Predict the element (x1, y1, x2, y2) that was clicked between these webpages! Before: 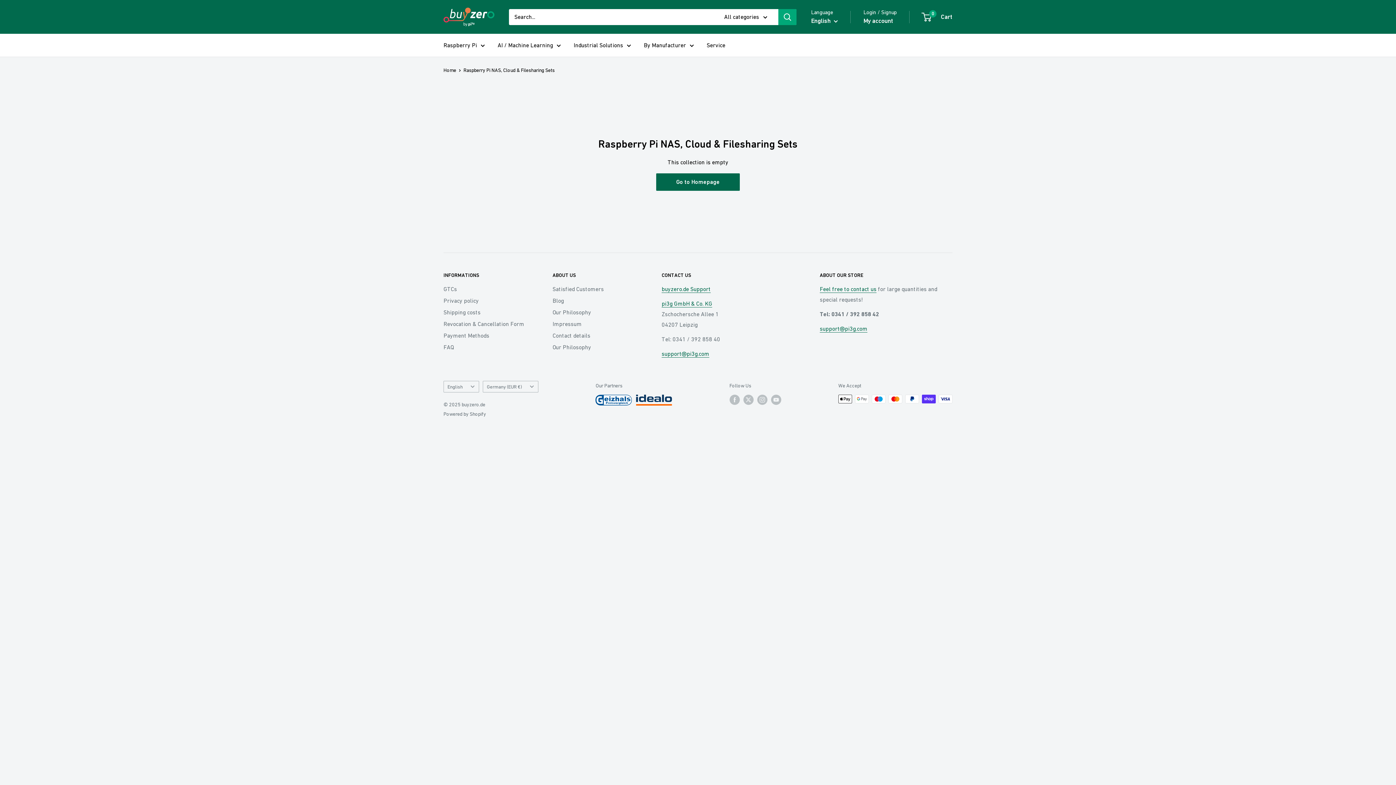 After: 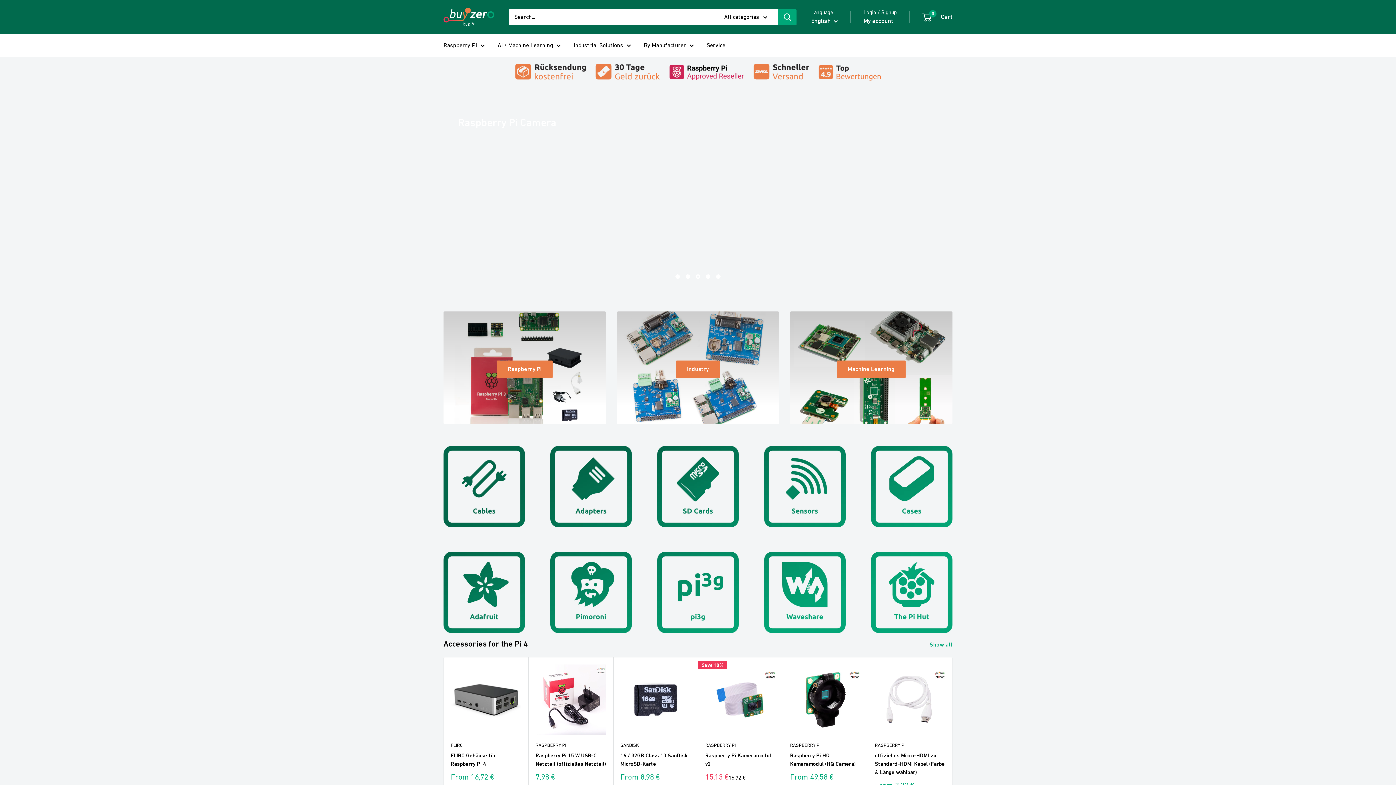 Action: label: buyzero.de bbox: (443, 7, 494, 26)